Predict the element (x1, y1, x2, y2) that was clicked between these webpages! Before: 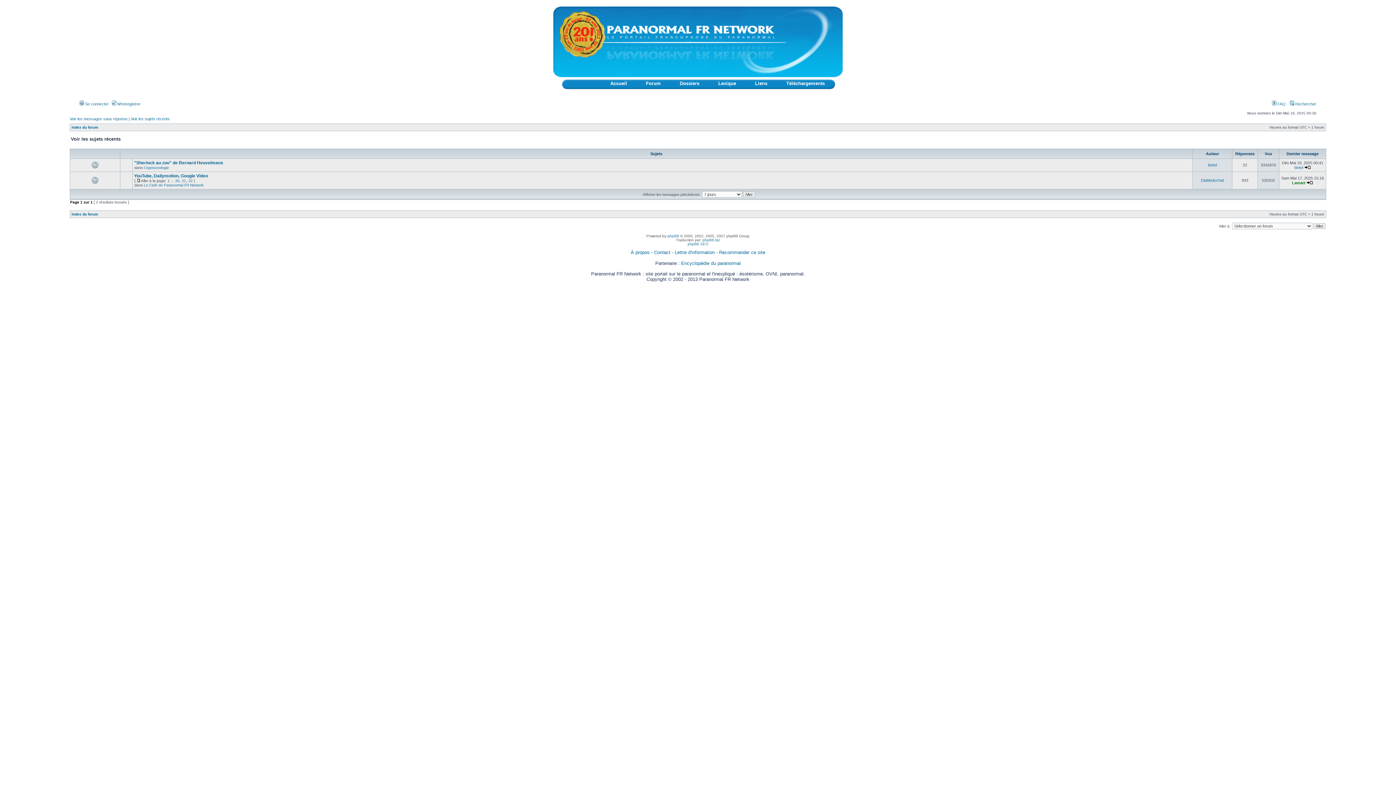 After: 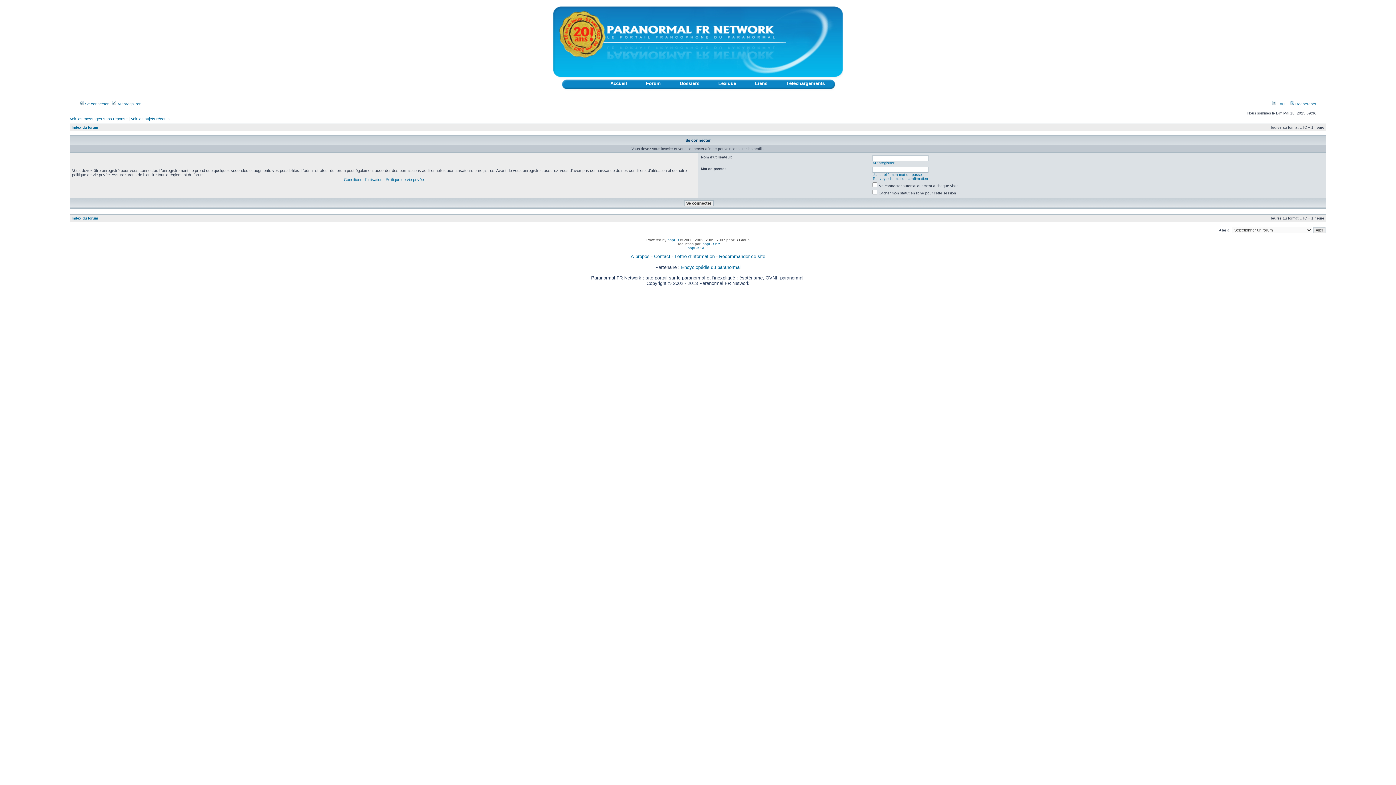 Action: label: Lamart bbox: (1292, 180, 1305, 185)